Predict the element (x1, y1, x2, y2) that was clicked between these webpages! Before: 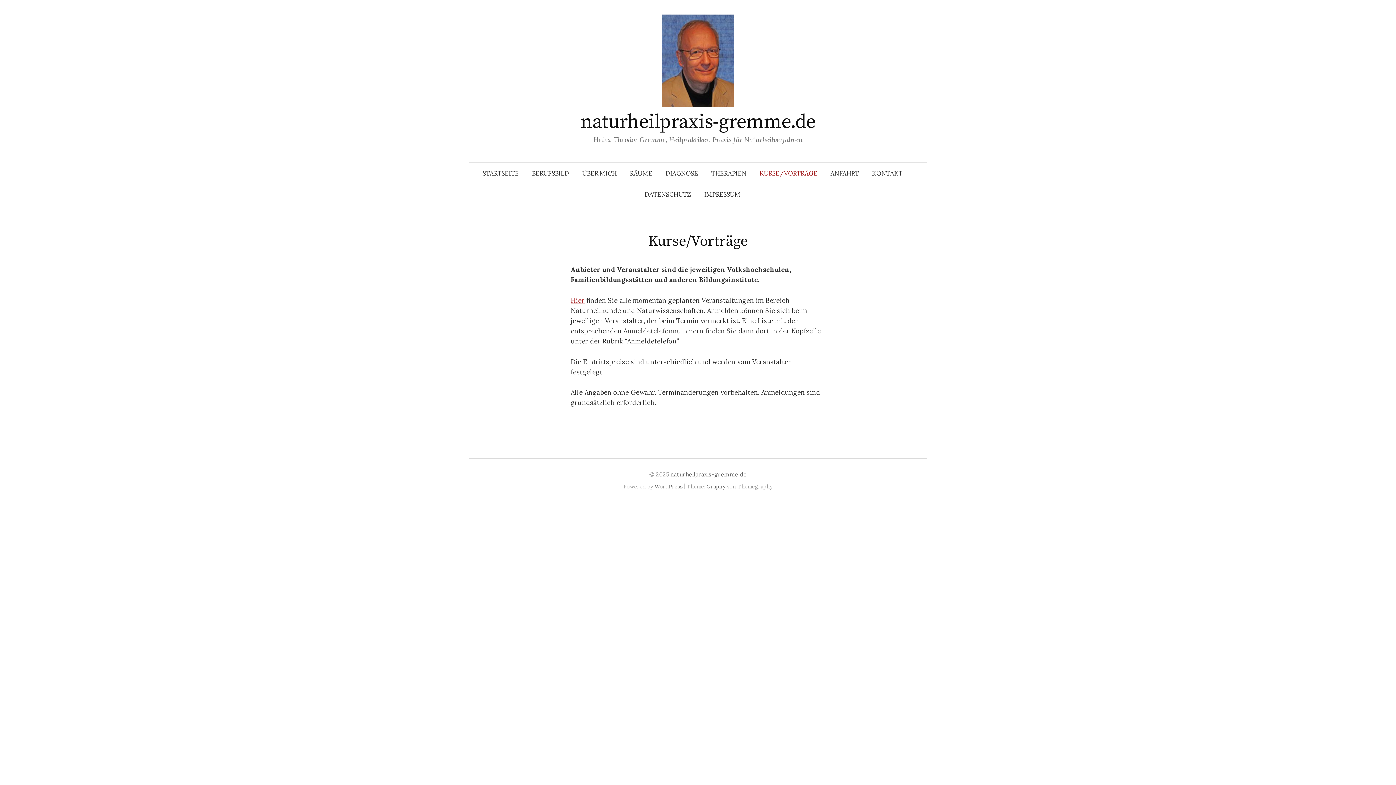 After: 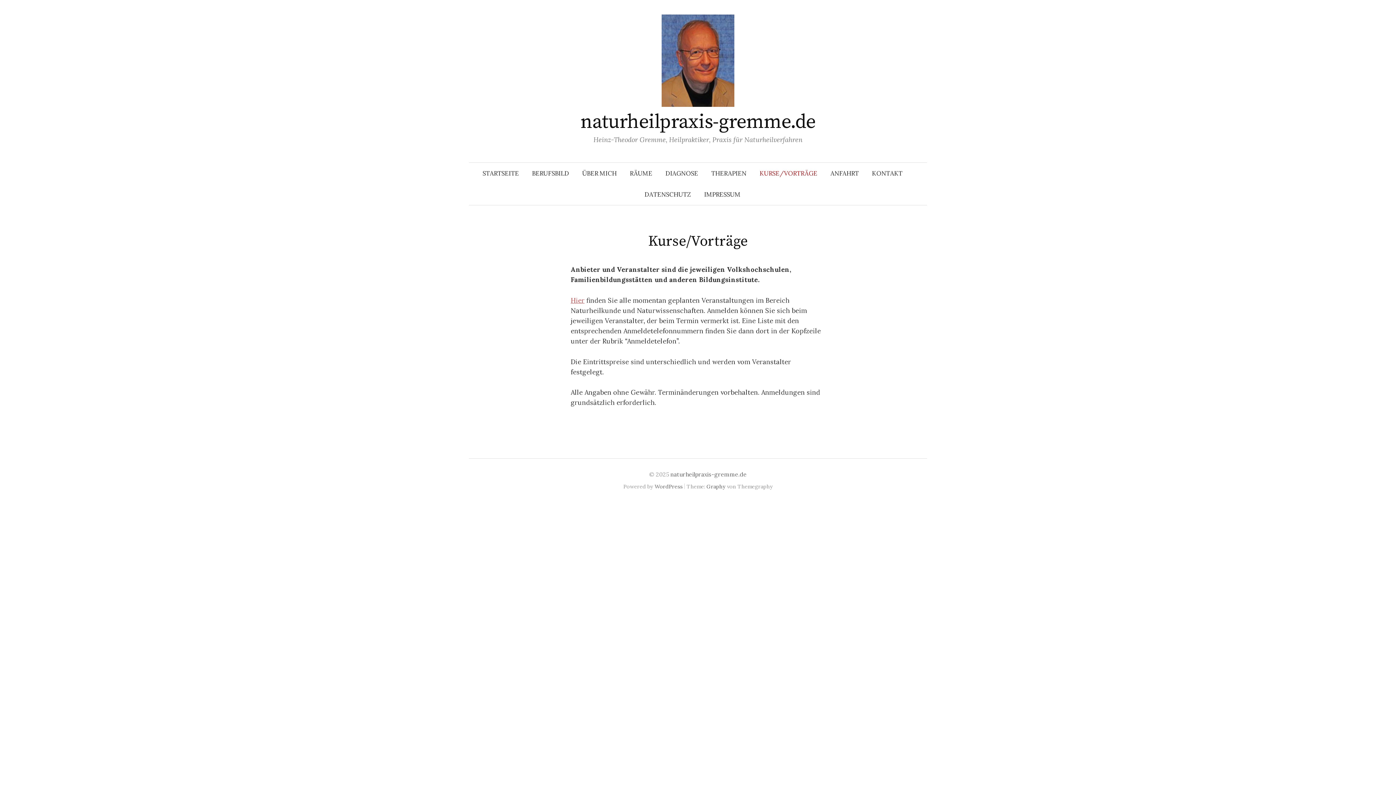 Action: label: Hier bbox: (570, 296, 584, 304)